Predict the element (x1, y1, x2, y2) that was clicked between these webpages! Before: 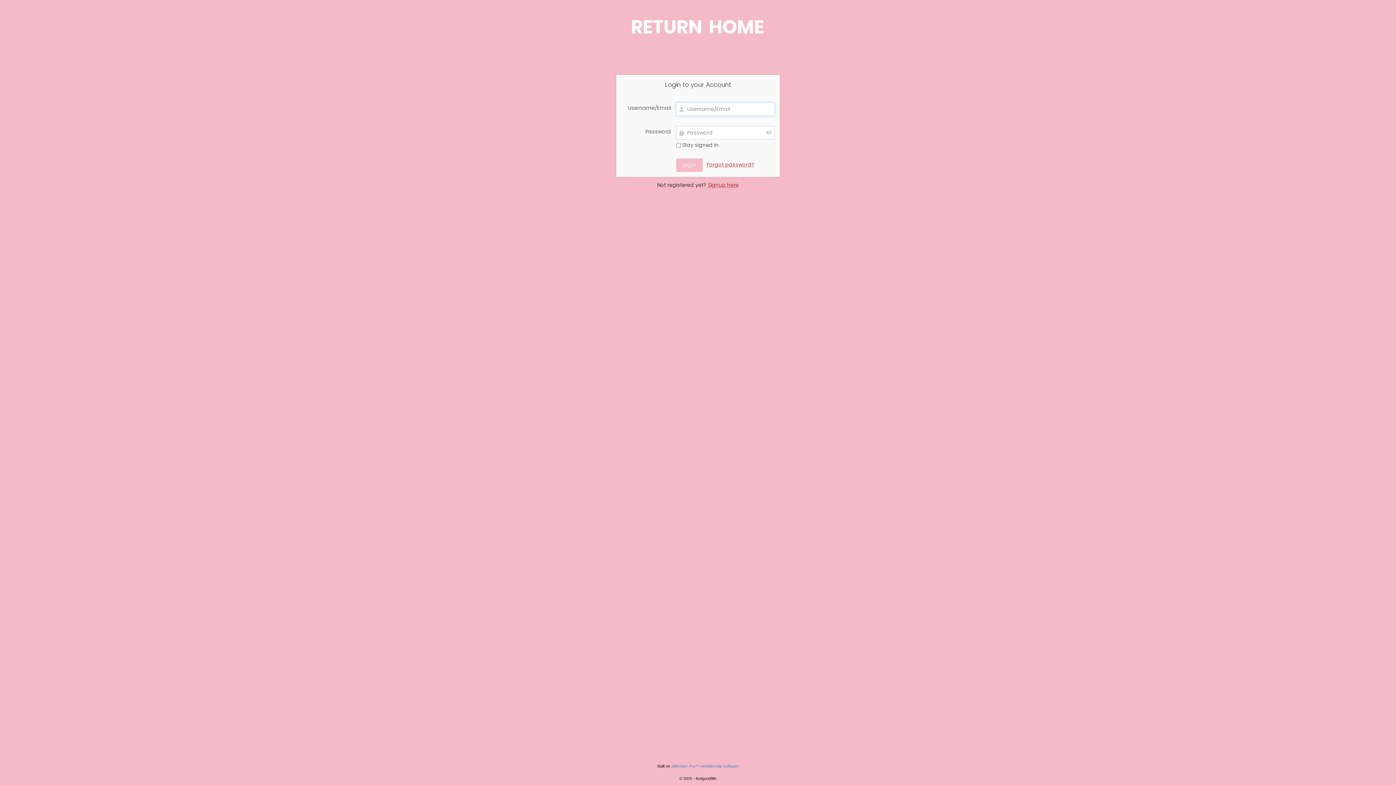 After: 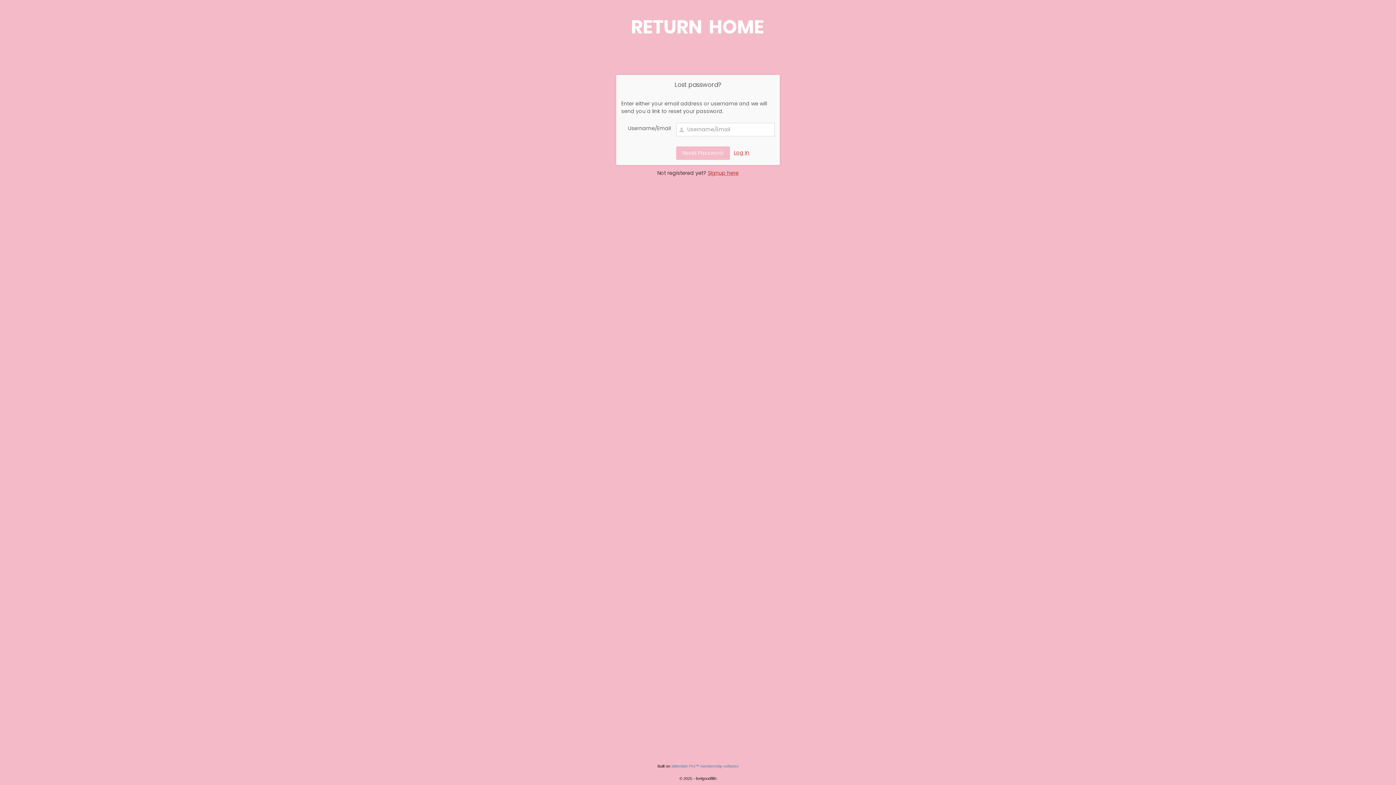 Action: label: Forgot password? bbox: (706, 161, 754, 168)